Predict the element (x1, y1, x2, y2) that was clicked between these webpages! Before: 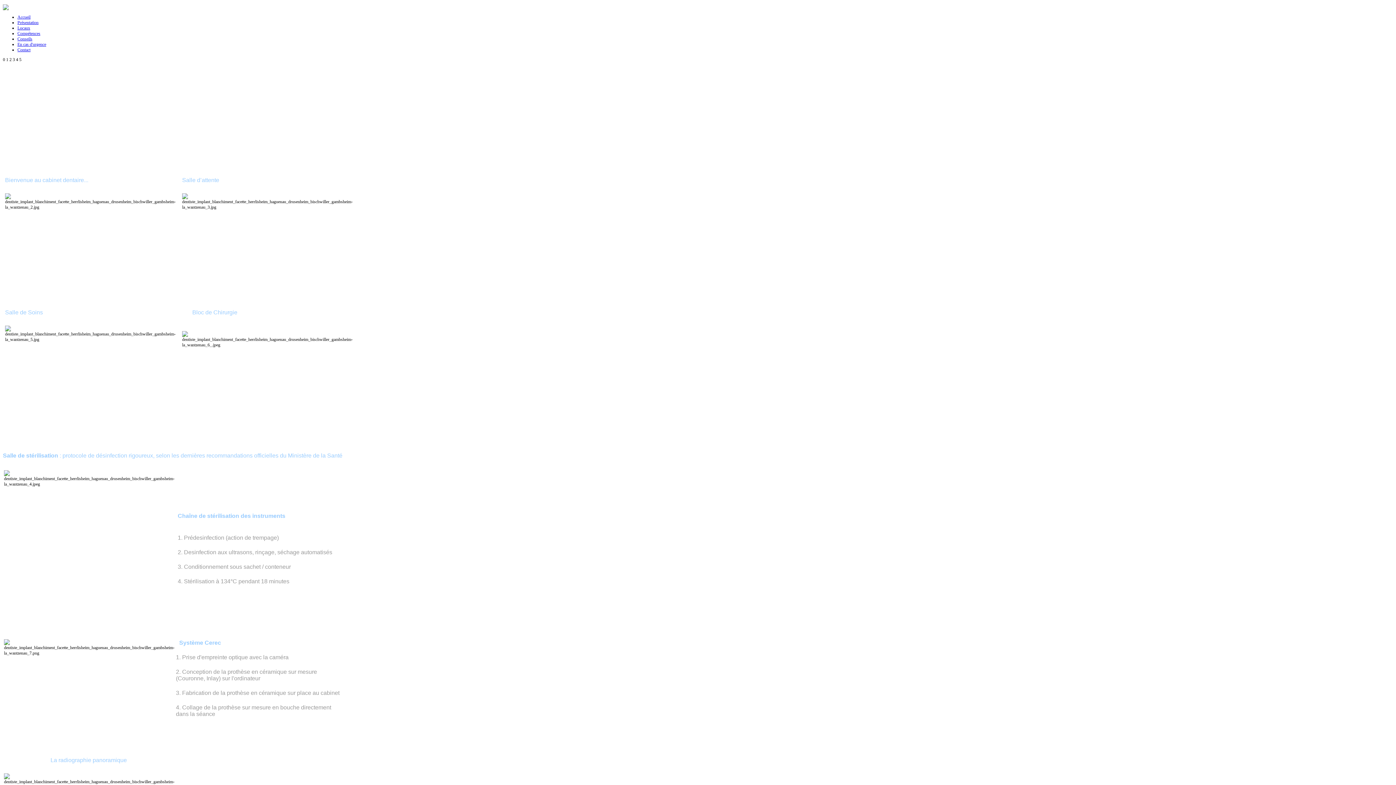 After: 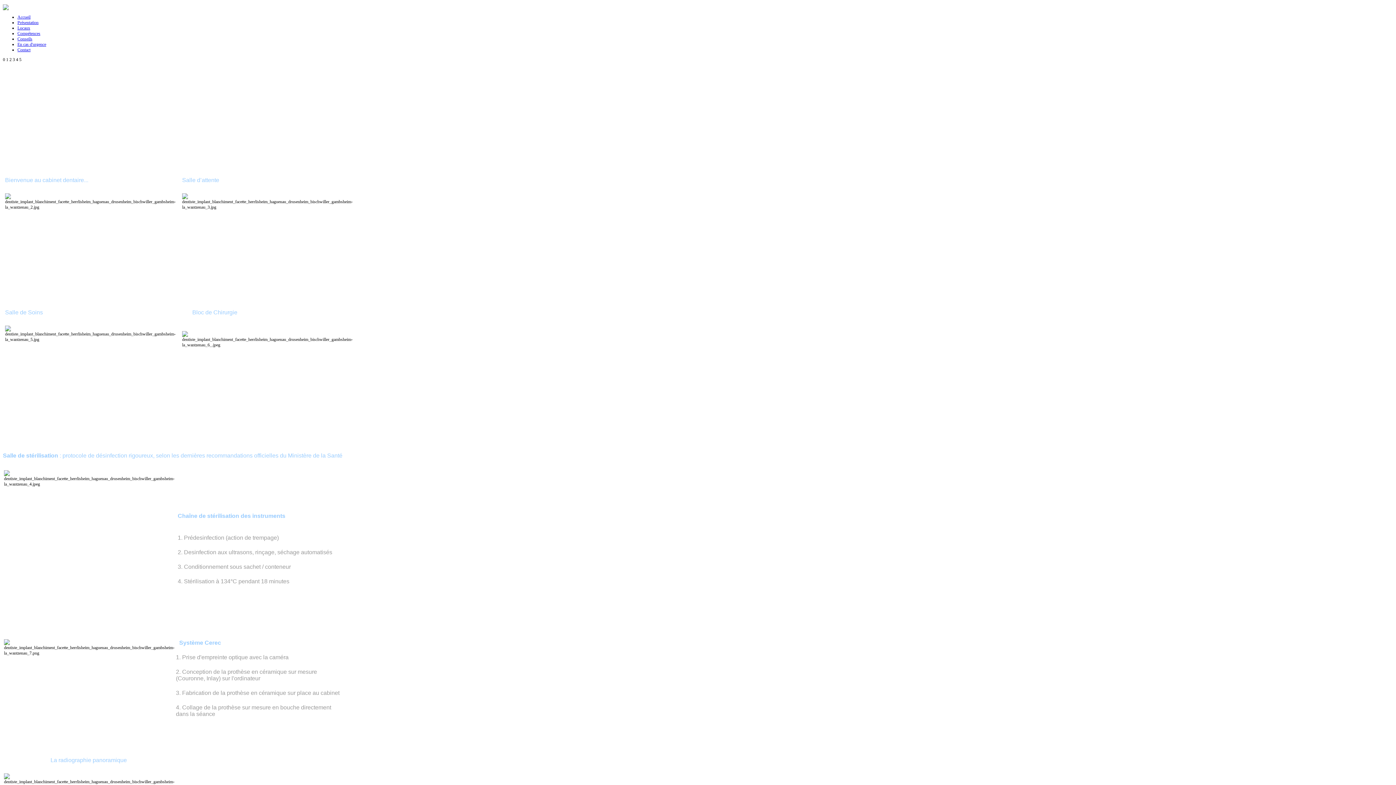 Action: bbox: (9, 57, 12, 62) label: 2 